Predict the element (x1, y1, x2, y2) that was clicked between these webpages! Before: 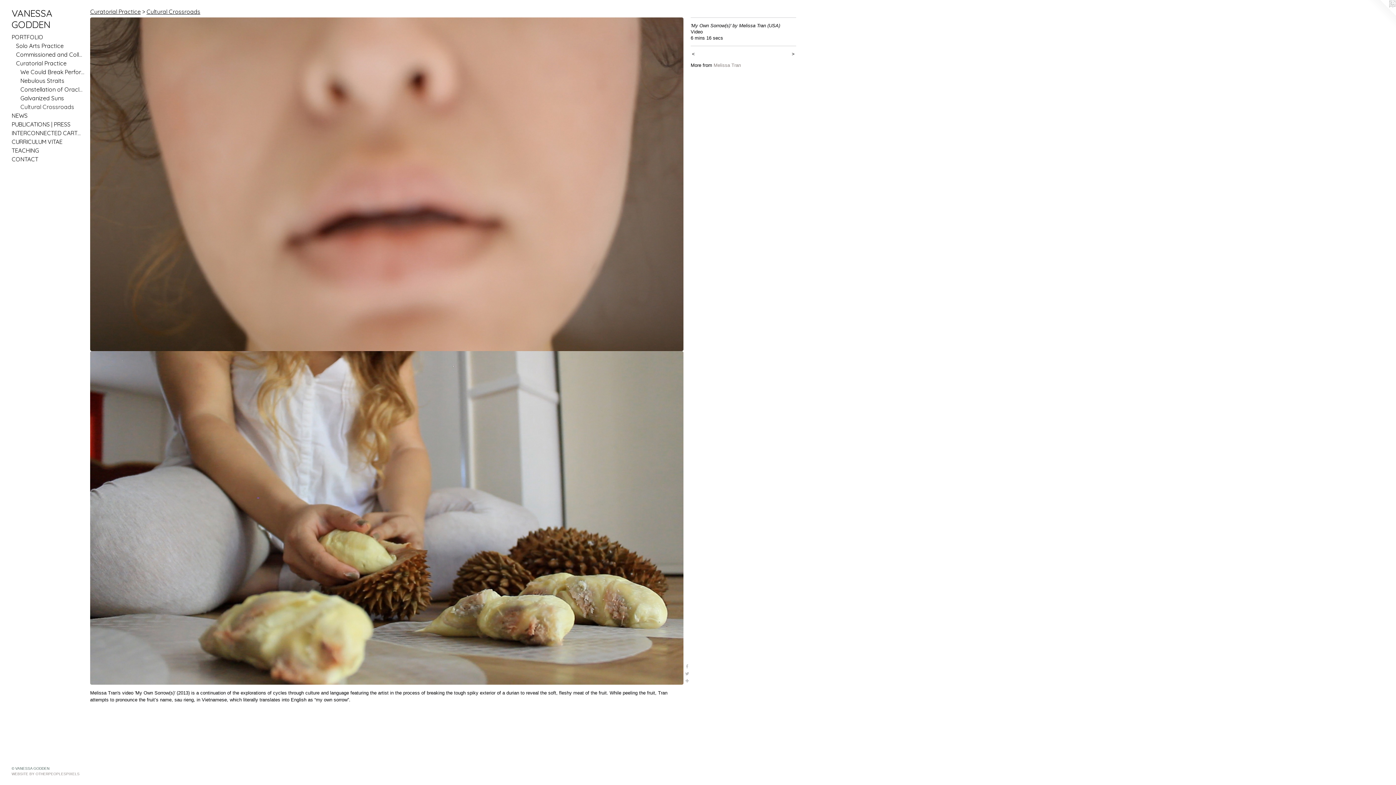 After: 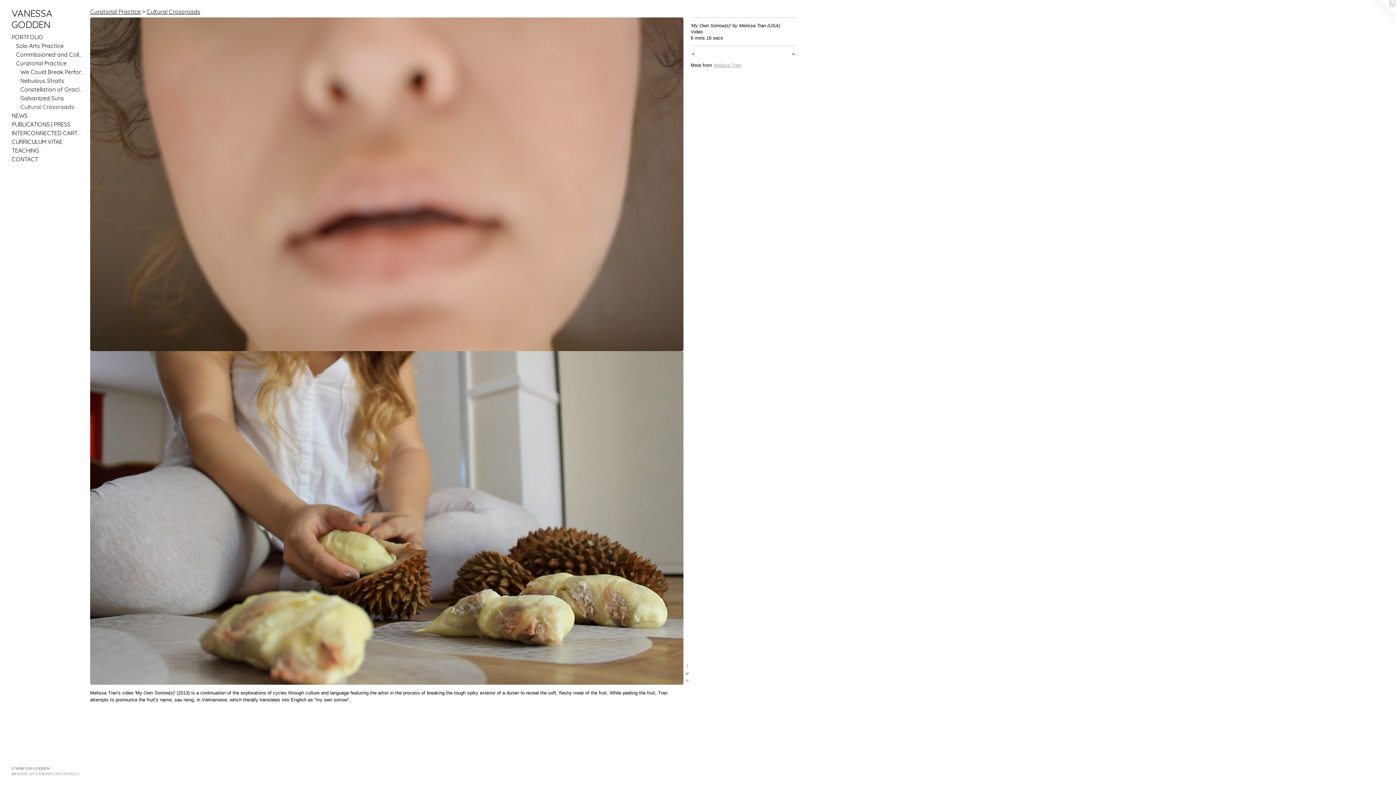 Action: bbox: (713, 62, 741, 68) label: Melissa Tran